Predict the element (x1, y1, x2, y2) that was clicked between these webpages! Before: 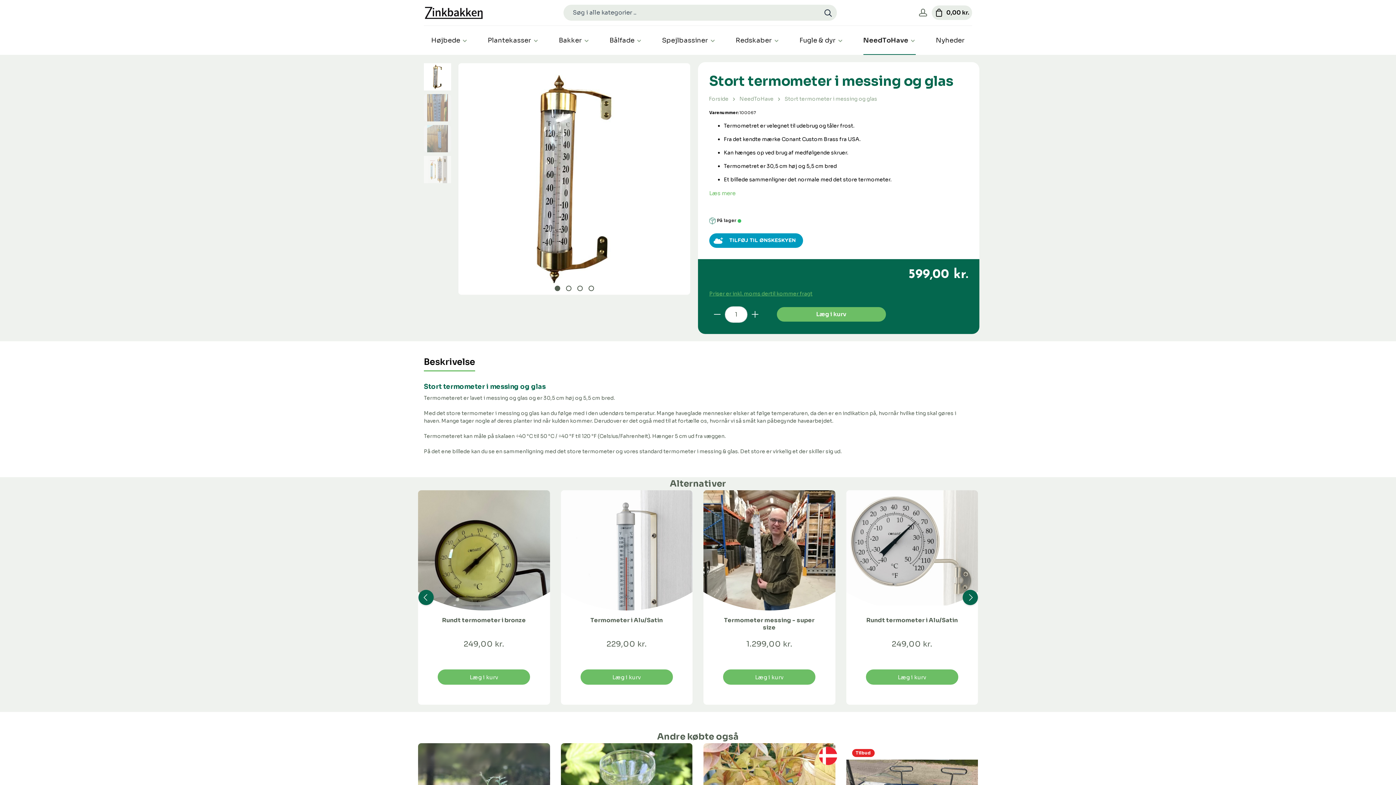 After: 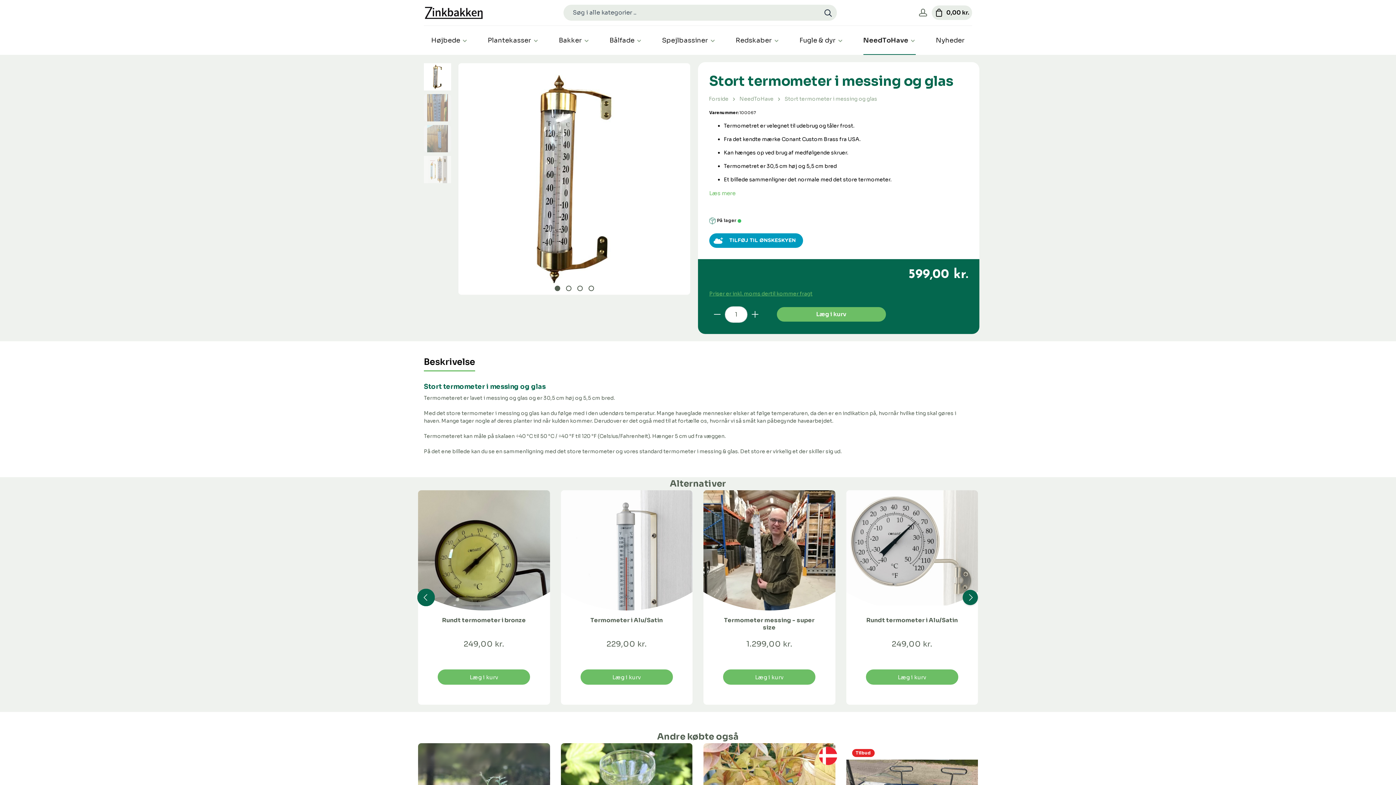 Action: bbox: (418, 590, 433, 605)